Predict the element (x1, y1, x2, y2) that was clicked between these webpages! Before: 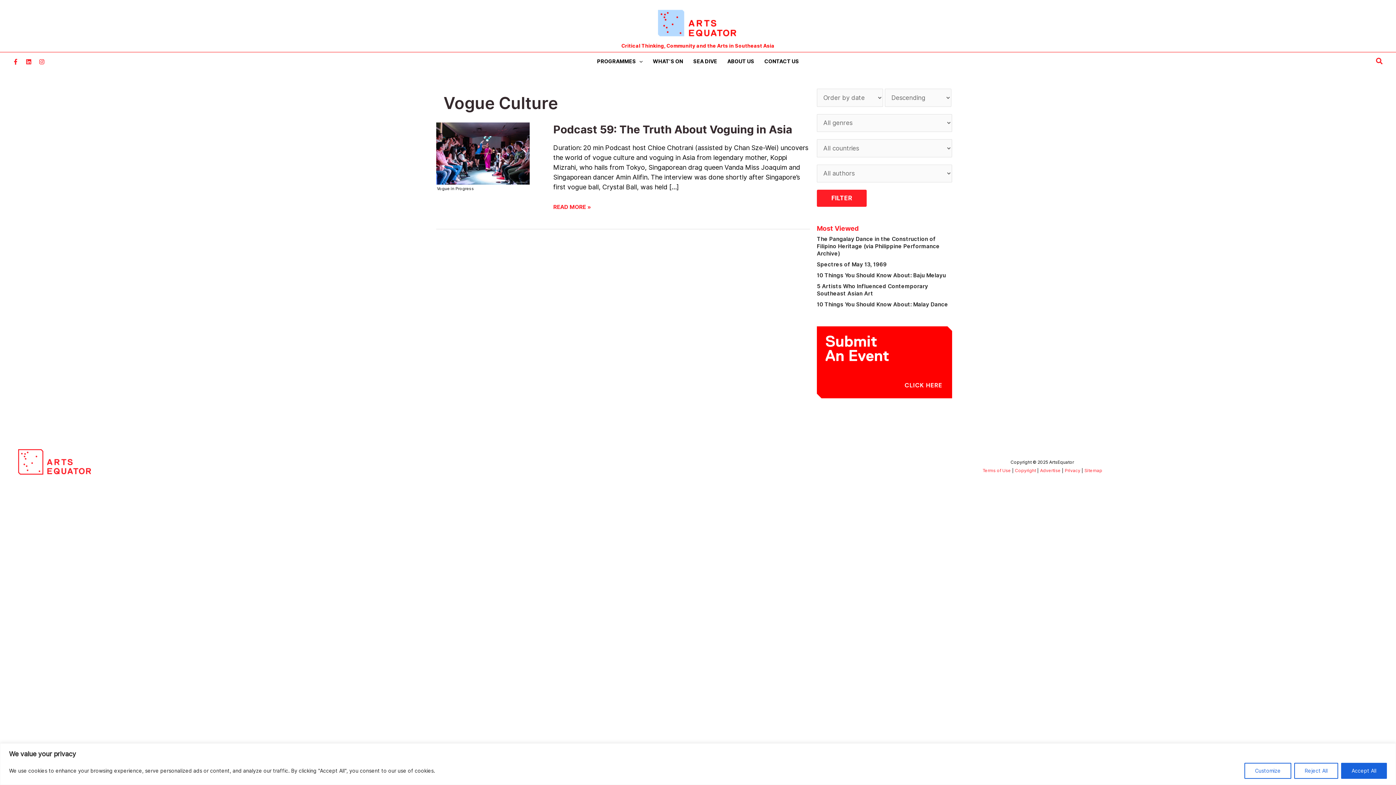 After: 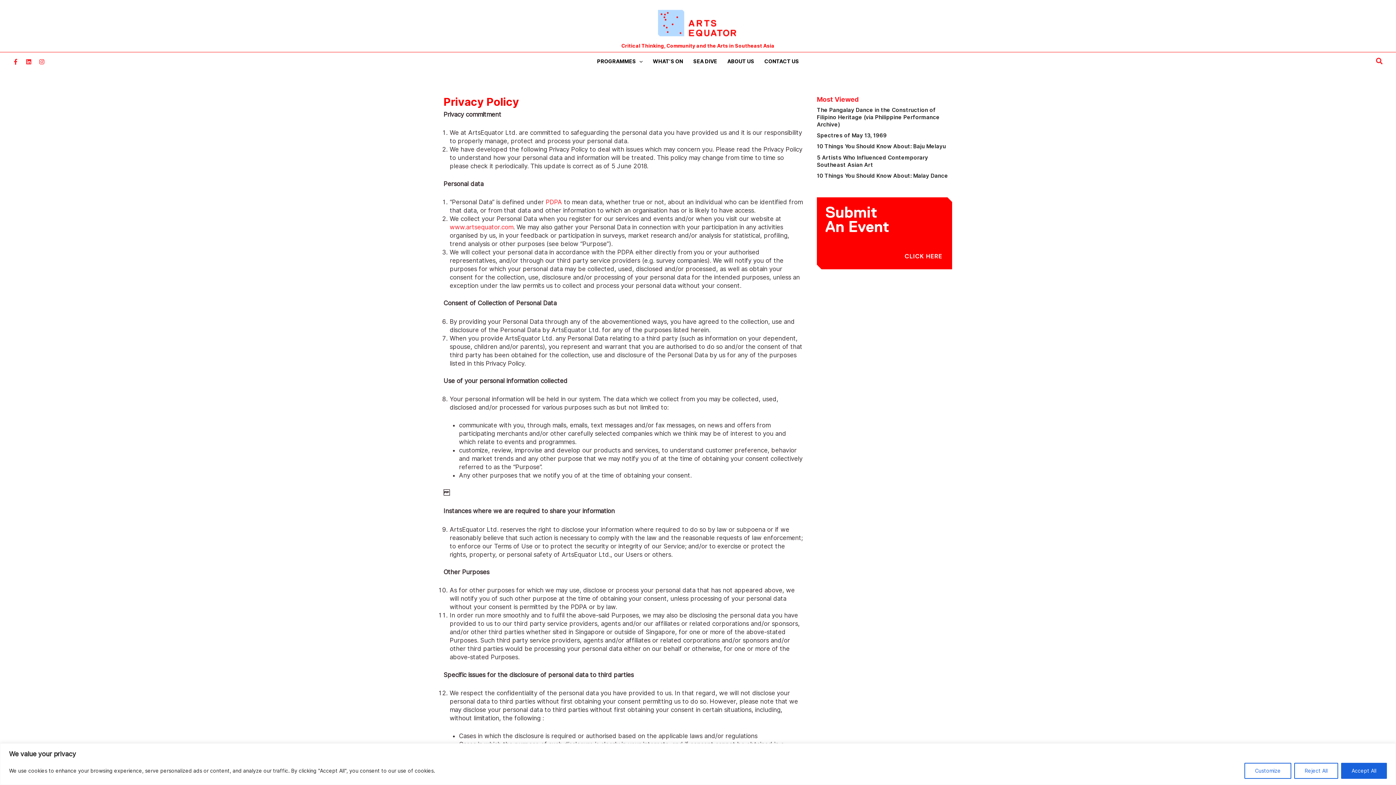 Action: bbox: (1065, 467, 1080, 473) label: Privacy